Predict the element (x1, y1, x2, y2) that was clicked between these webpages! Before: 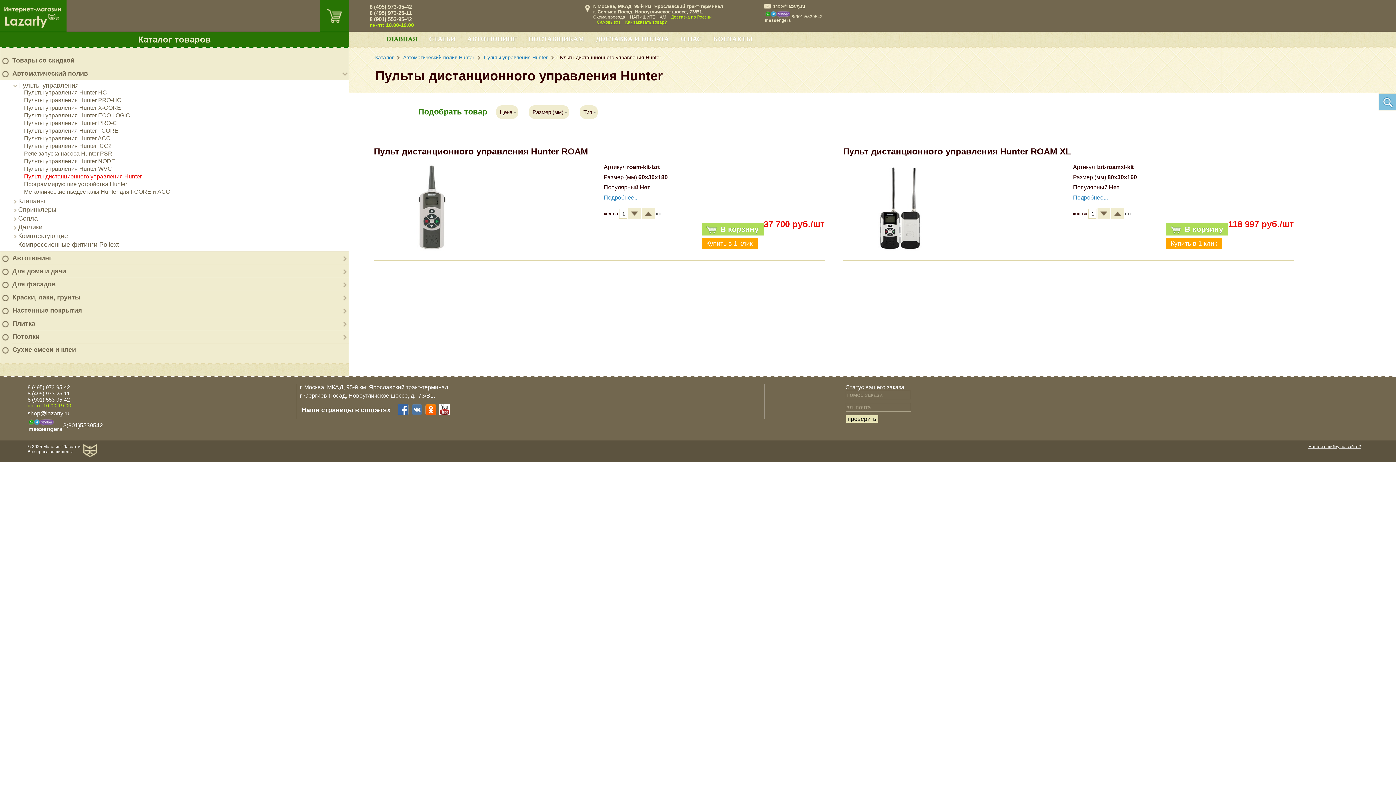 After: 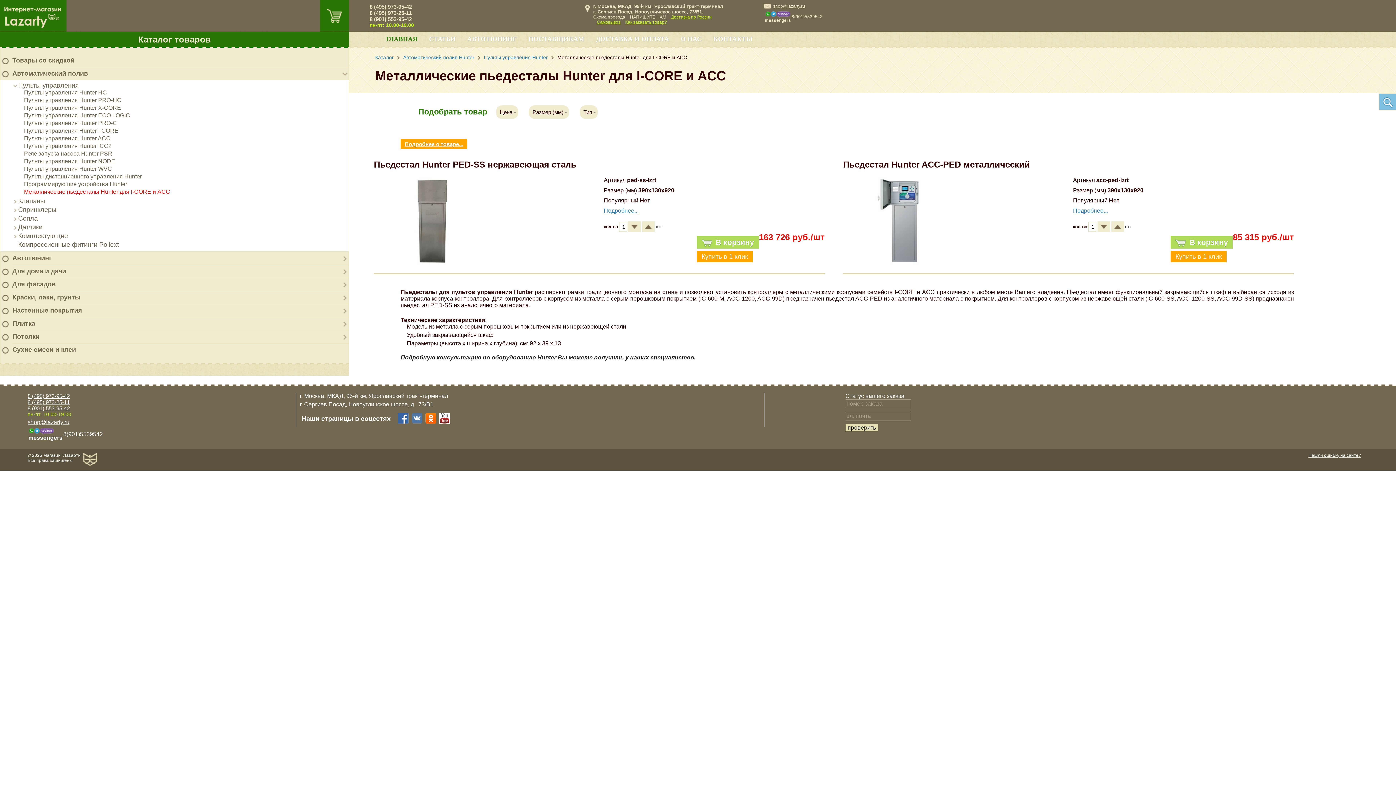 Action: label: Металлические пьедесталы Hunter для I-CORE и ACC bbox: (24, 188, 170, 194)